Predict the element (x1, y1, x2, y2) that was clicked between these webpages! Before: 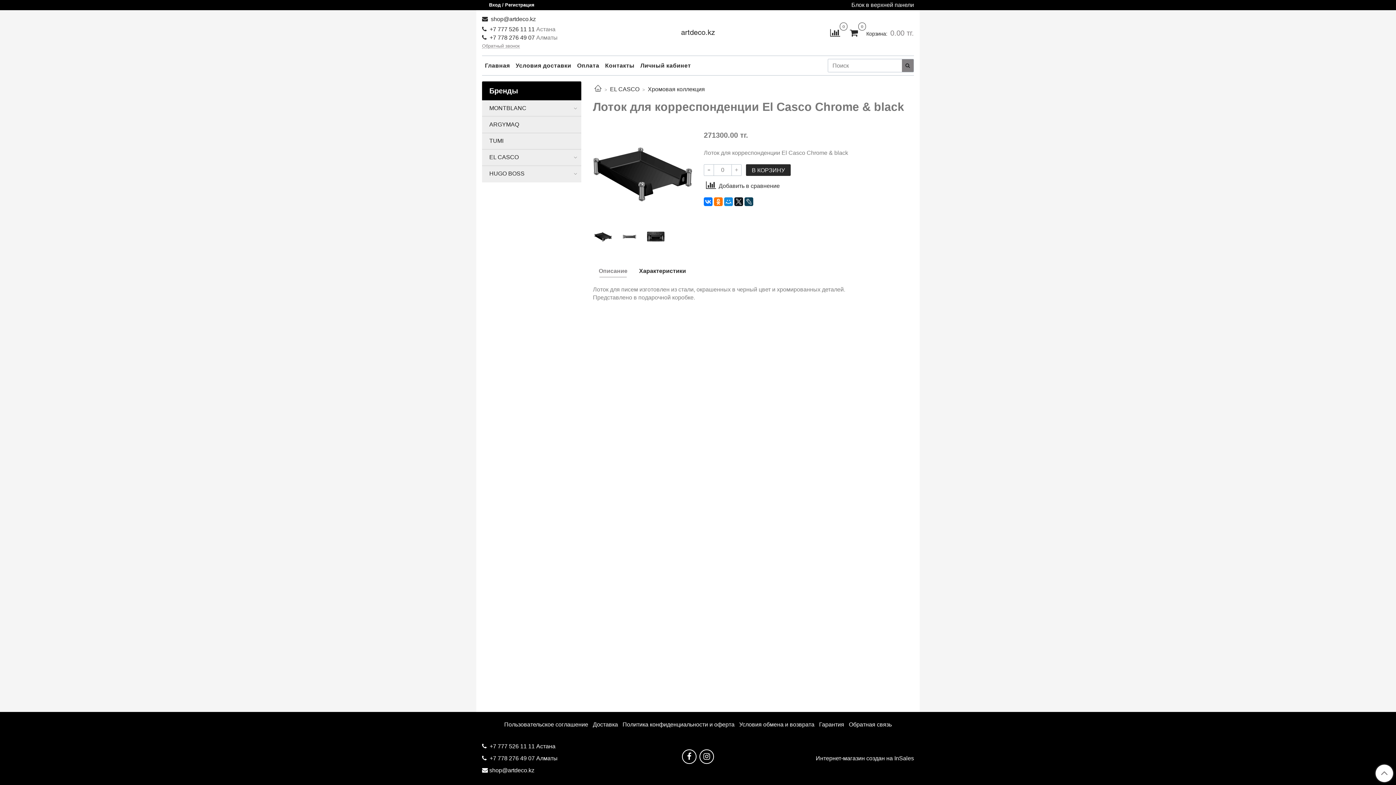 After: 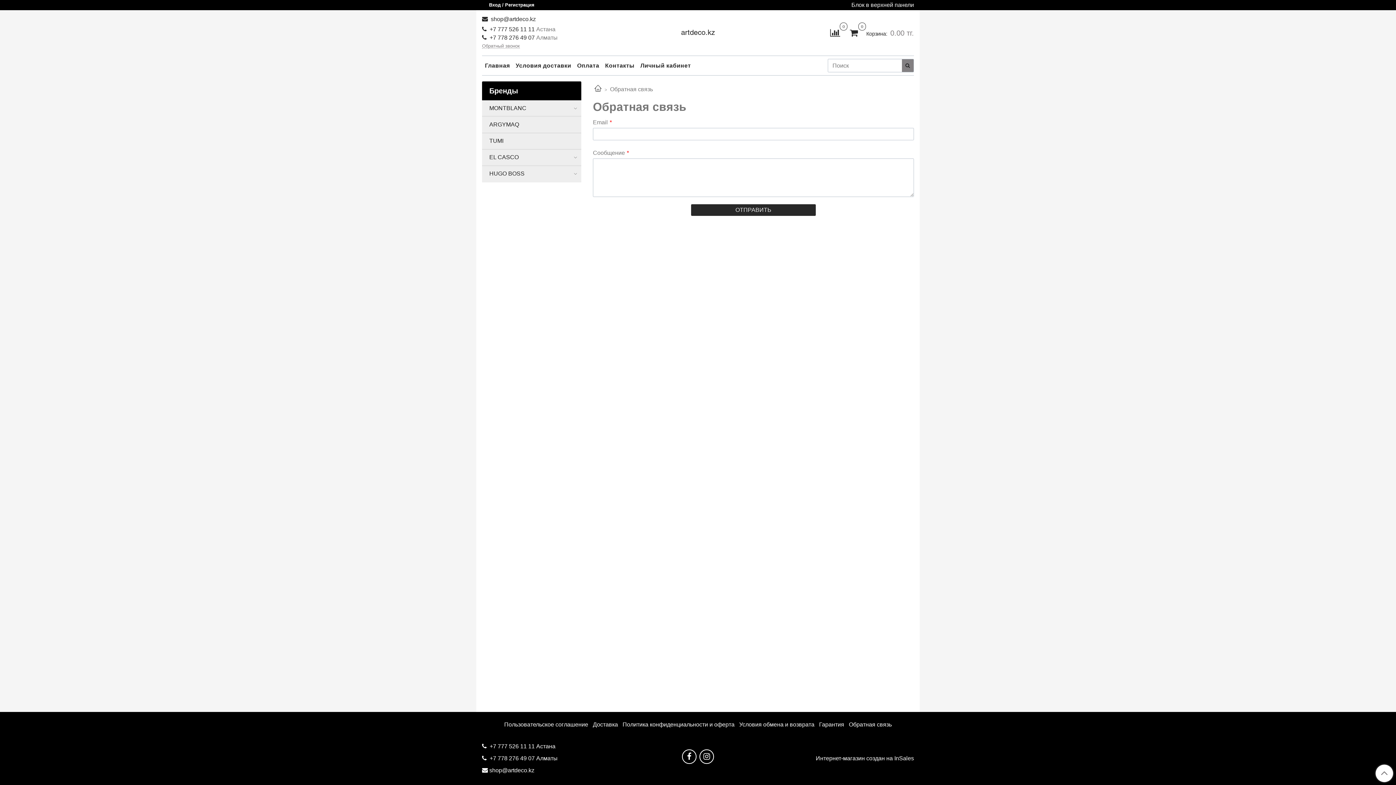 Action: label: Обратная связь bbox: (848, 719, 892, 730)